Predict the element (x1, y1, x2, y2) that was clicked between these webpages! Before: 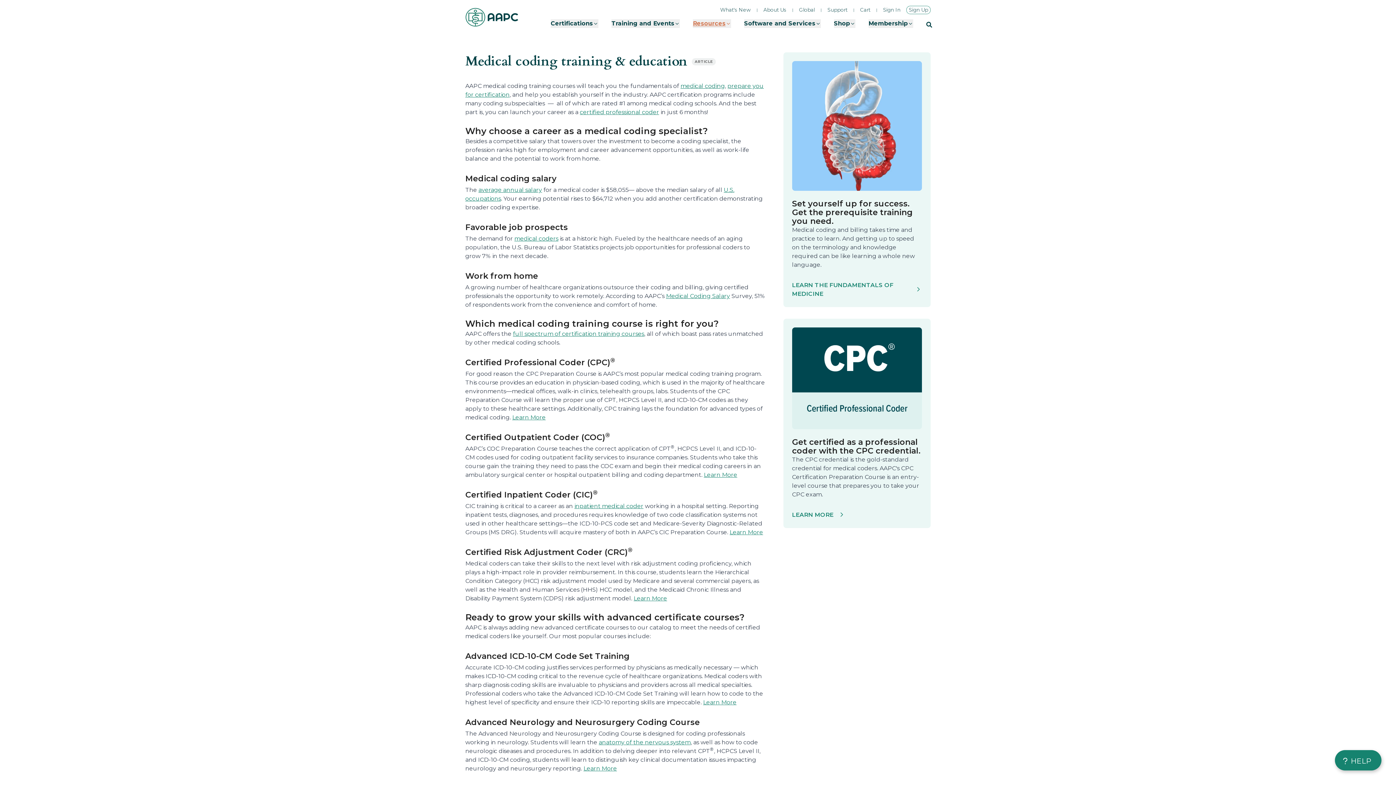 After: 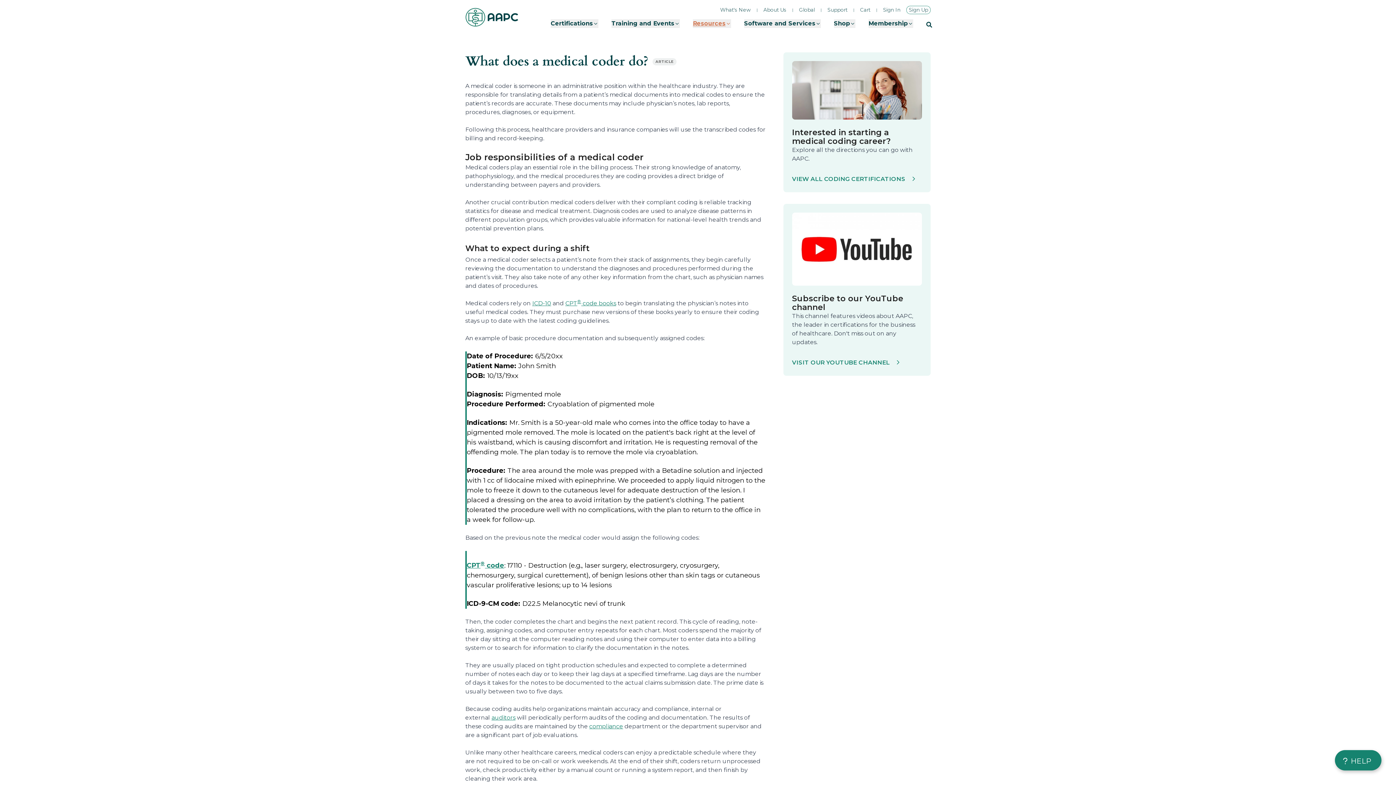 Action: bbox: (514, 235, 558, 242) label: medical coders